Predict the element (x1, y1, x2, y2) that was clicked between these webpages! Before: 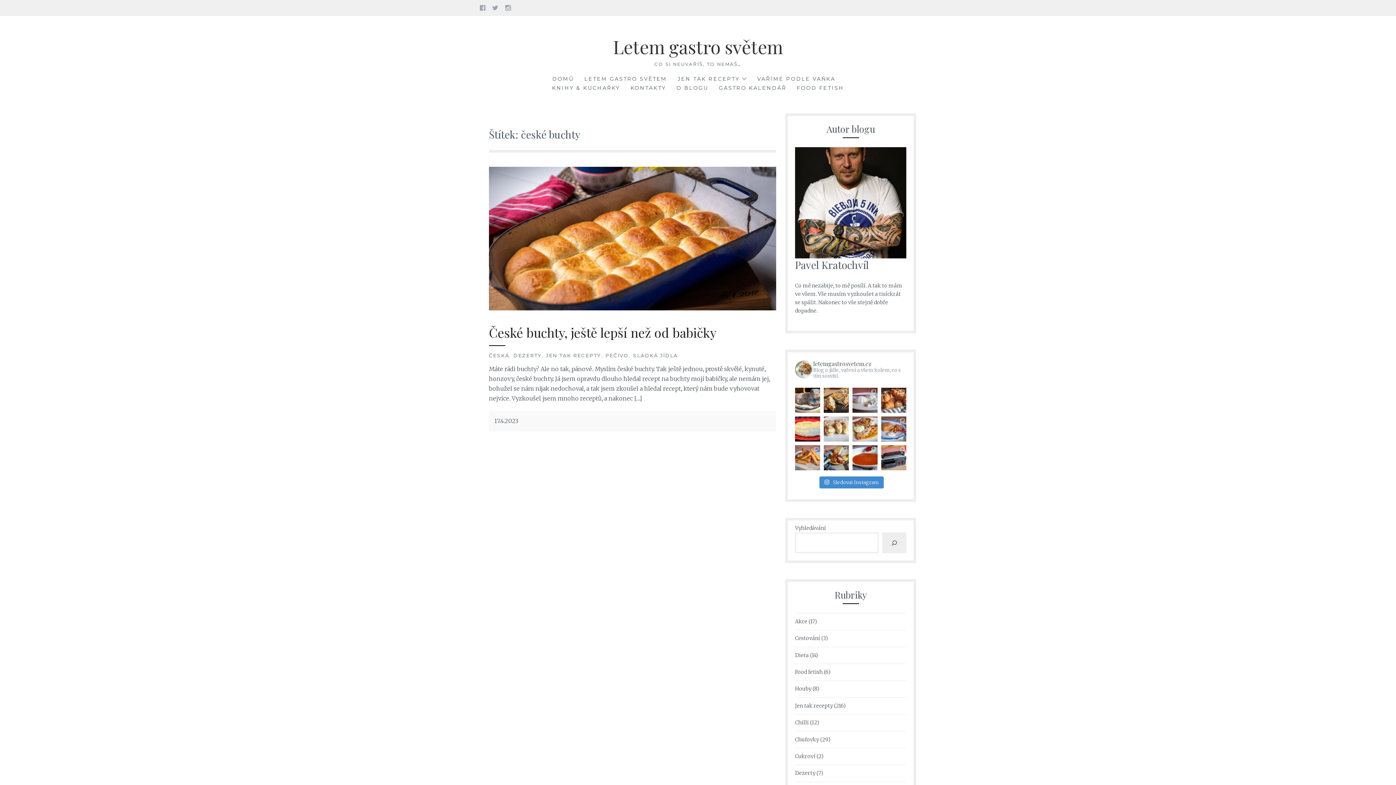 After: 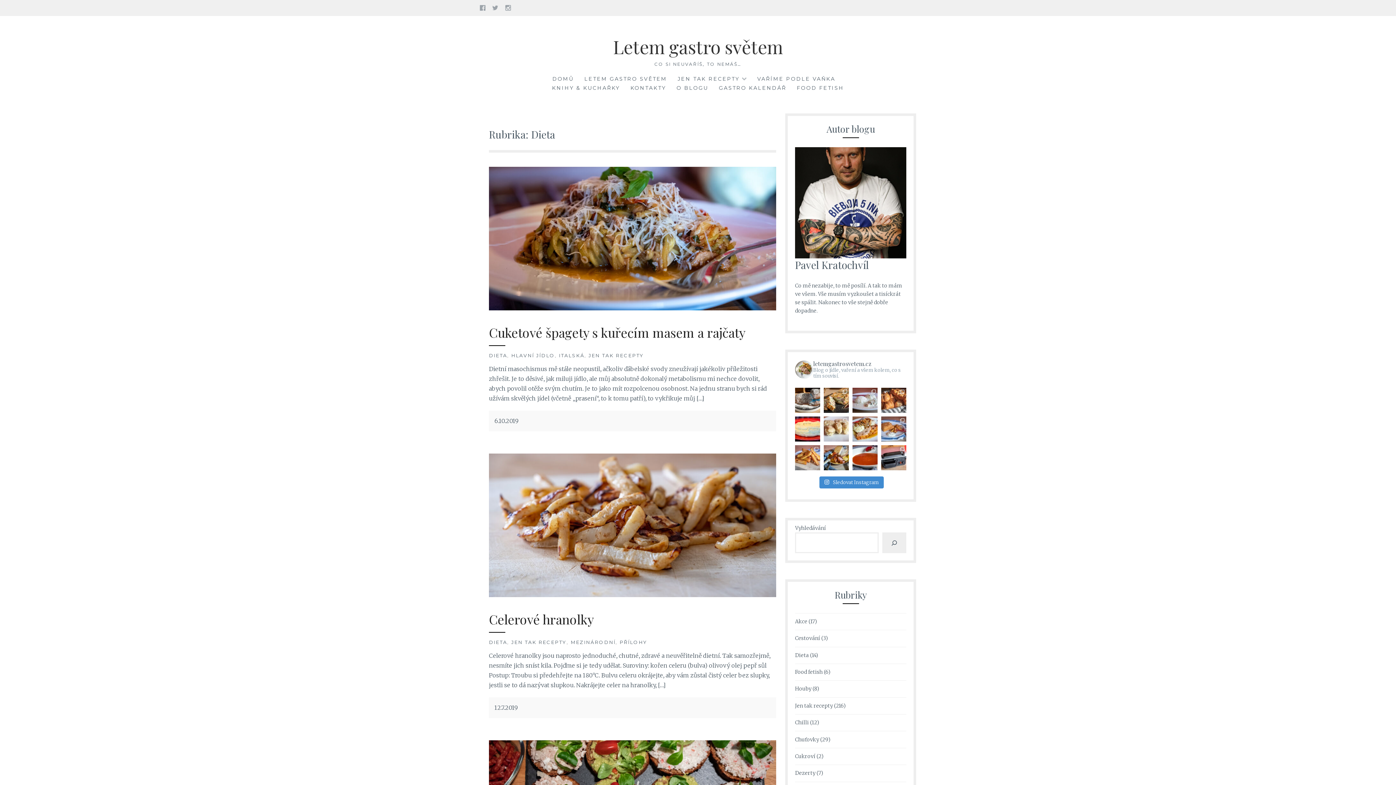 Action: bbox: (795, 652, 809, 659) label: Dieta